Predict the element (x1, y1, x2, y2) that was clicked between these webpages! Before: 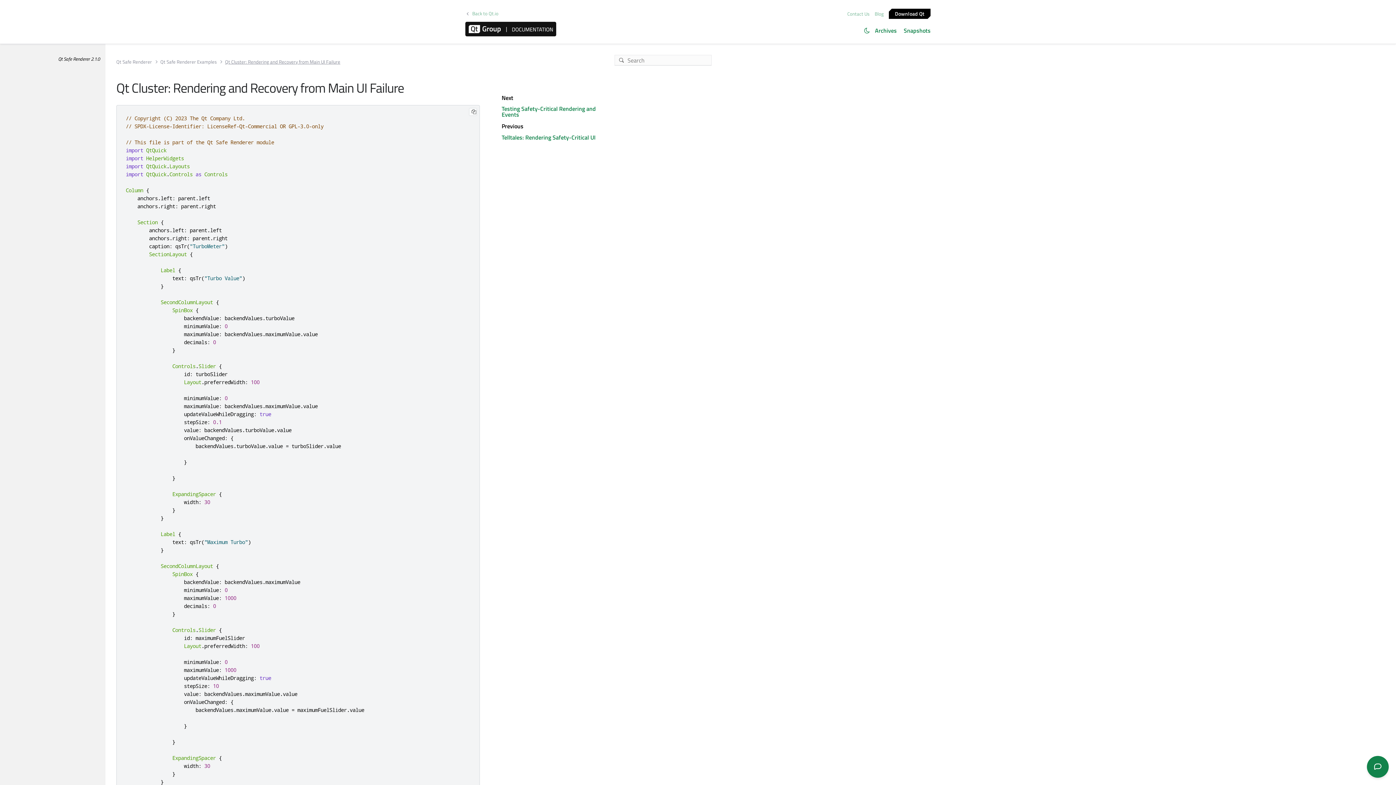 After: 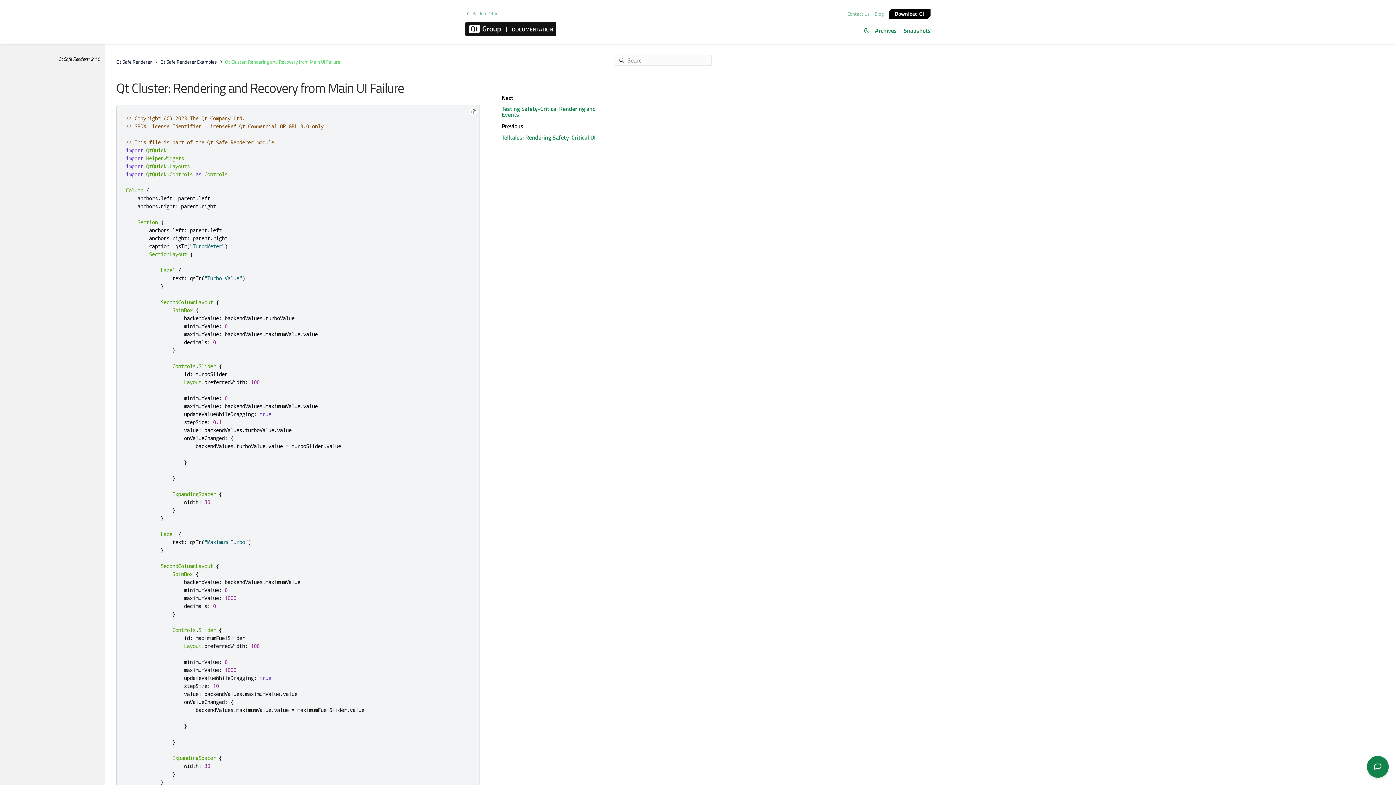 Action: label: Qt Cluster: Rendering and Recovery from Main UI Failure bbox: (219, 59, 340, 64)